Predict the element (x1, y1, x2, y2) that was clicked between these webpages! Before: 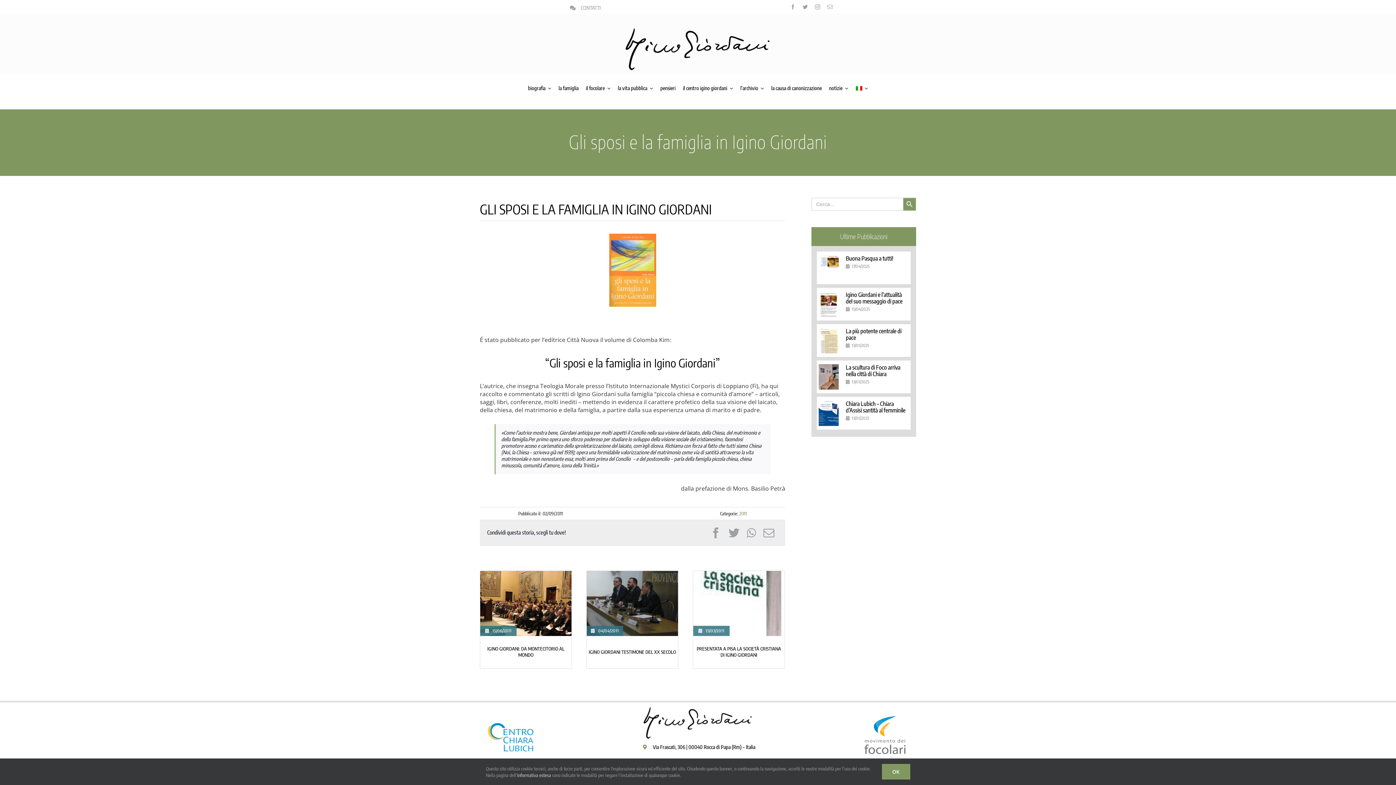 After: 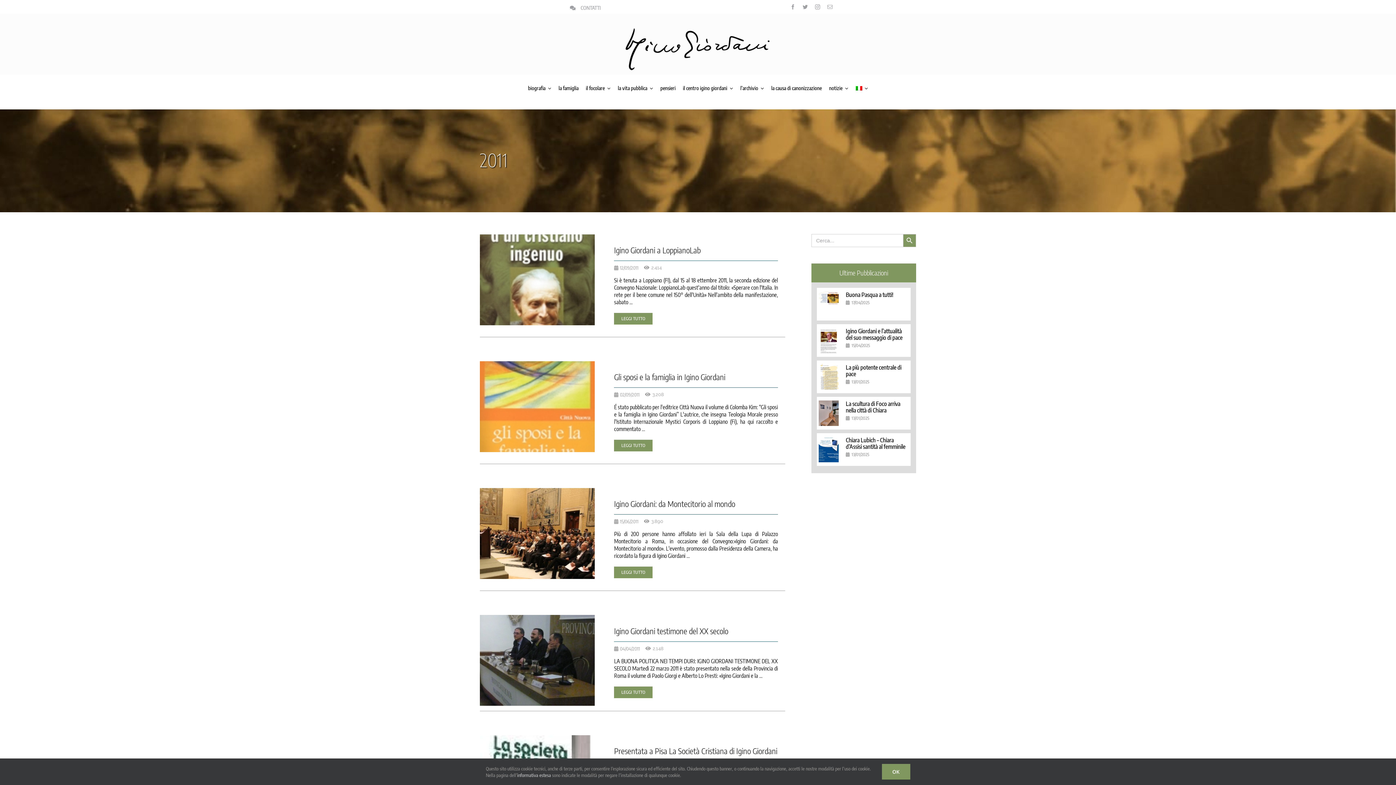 Action: bbox: (739, 510, 747, 516) label: 2011